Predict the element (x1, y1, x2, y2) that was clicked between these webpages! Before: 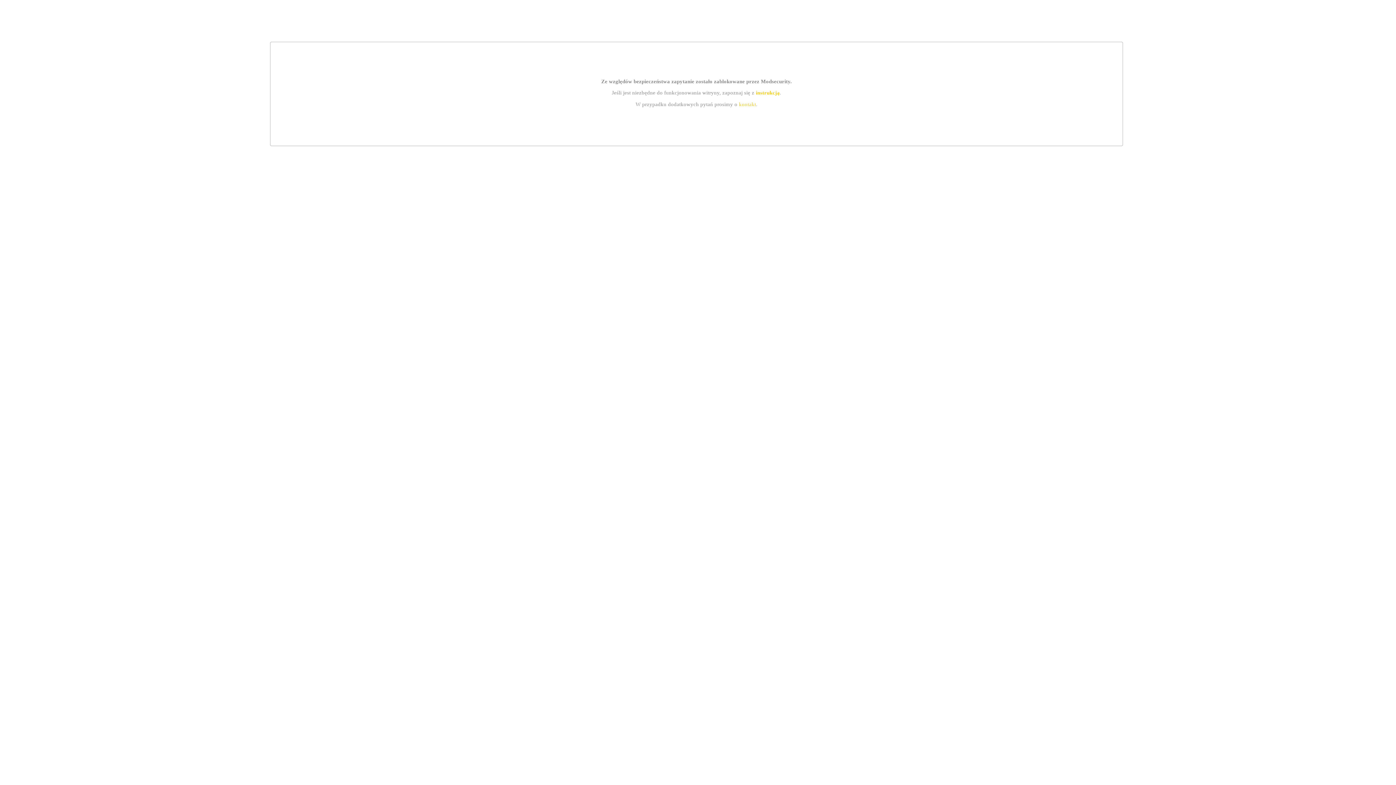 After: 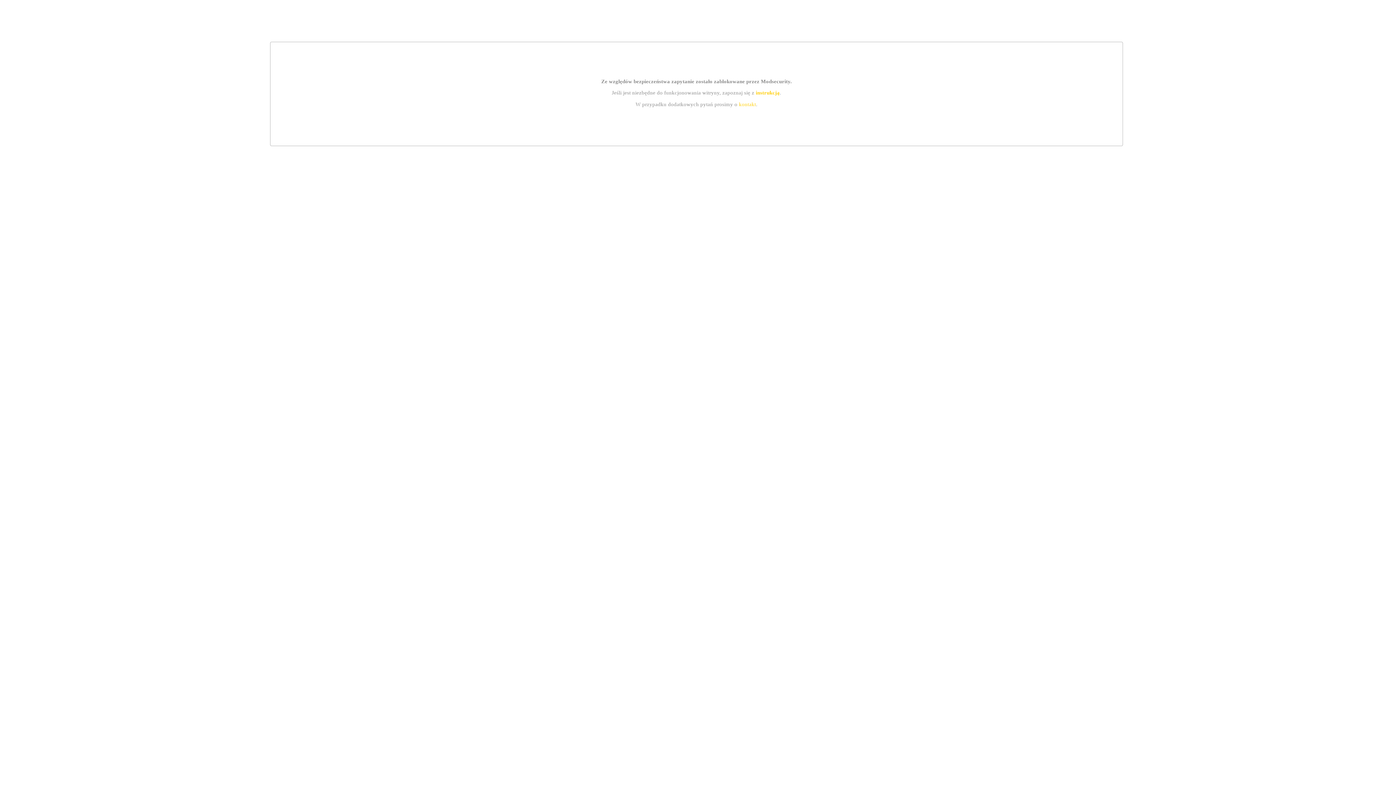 Action: bbox: (739, 101, 756, 107) label: kontakt